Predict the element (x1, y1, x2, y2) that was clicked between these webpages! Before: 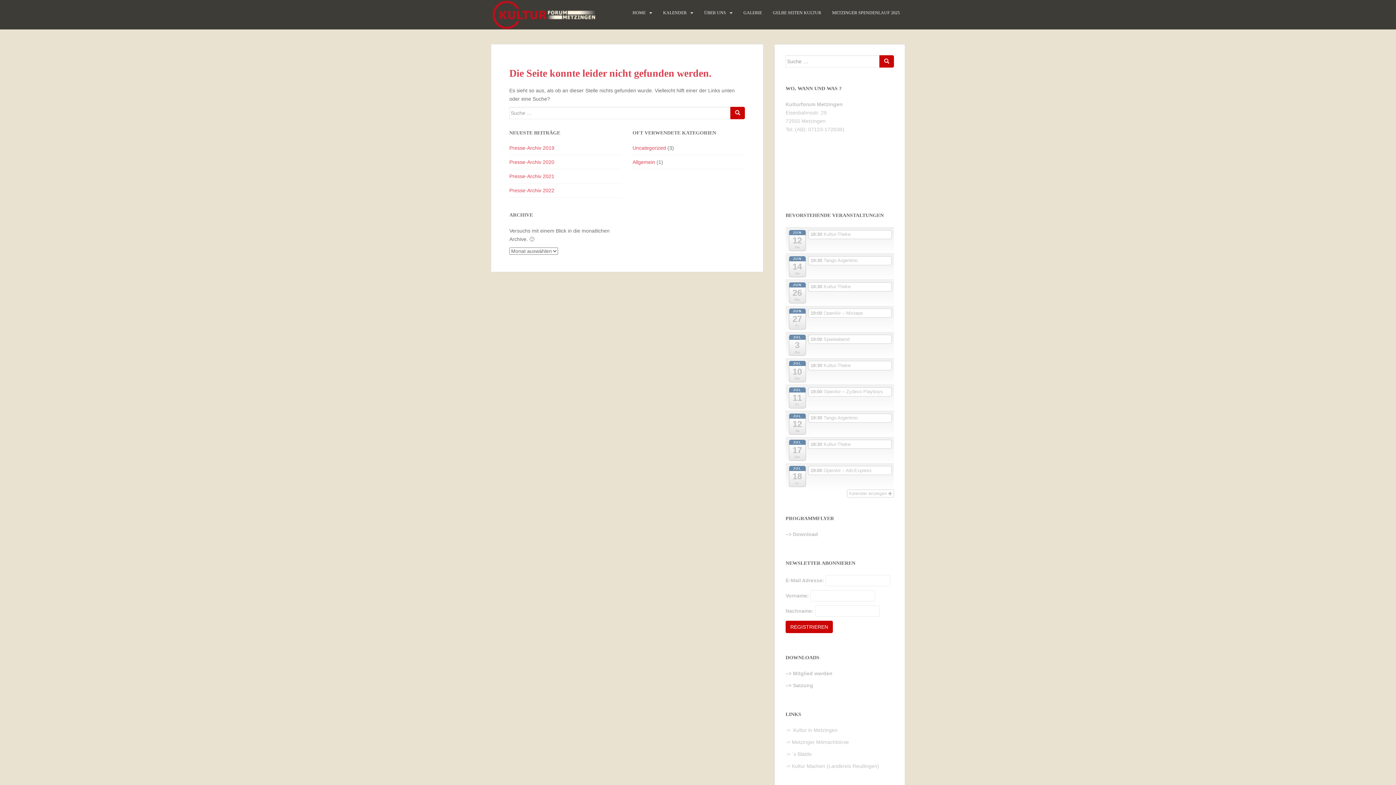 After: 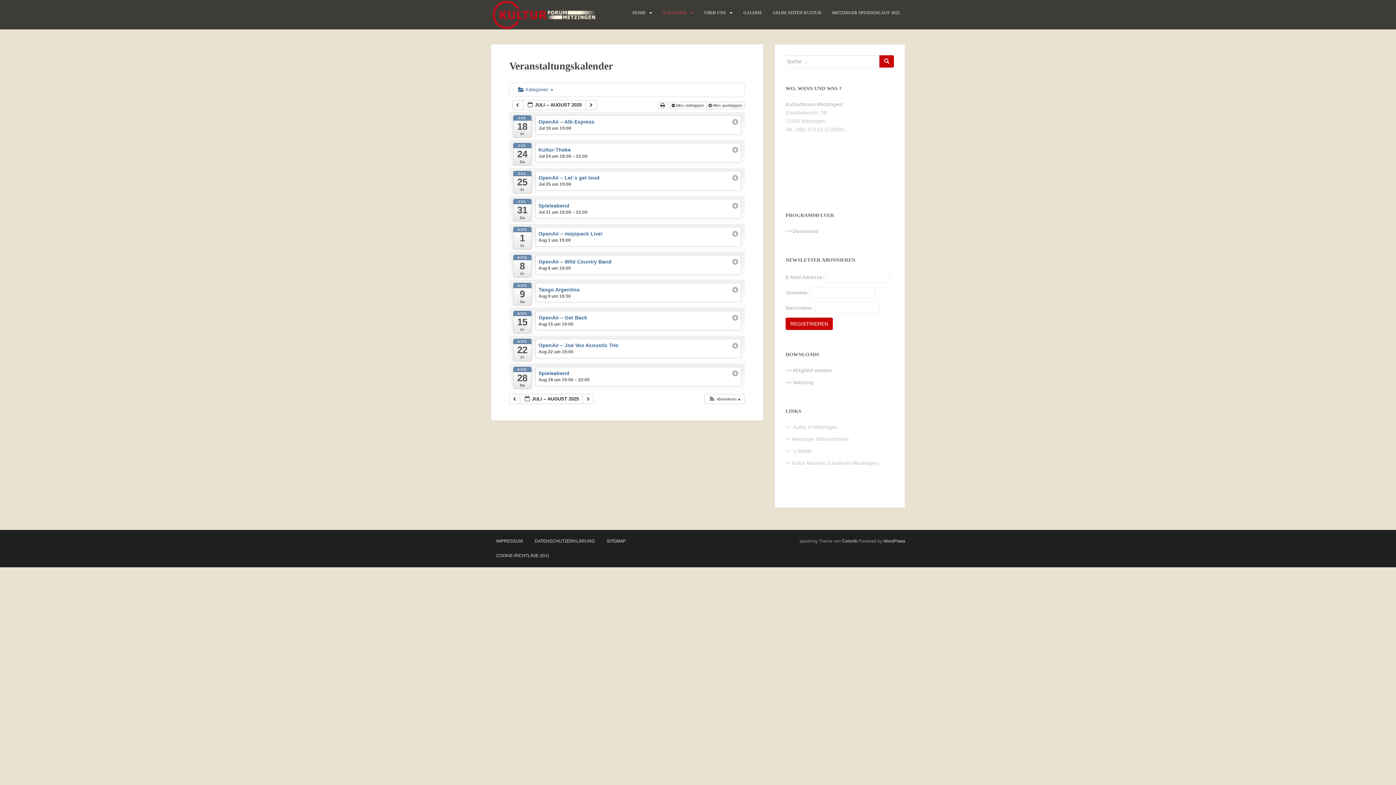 Action: bbox: (789, 466, 806, 487) label: JUL
18
Fr